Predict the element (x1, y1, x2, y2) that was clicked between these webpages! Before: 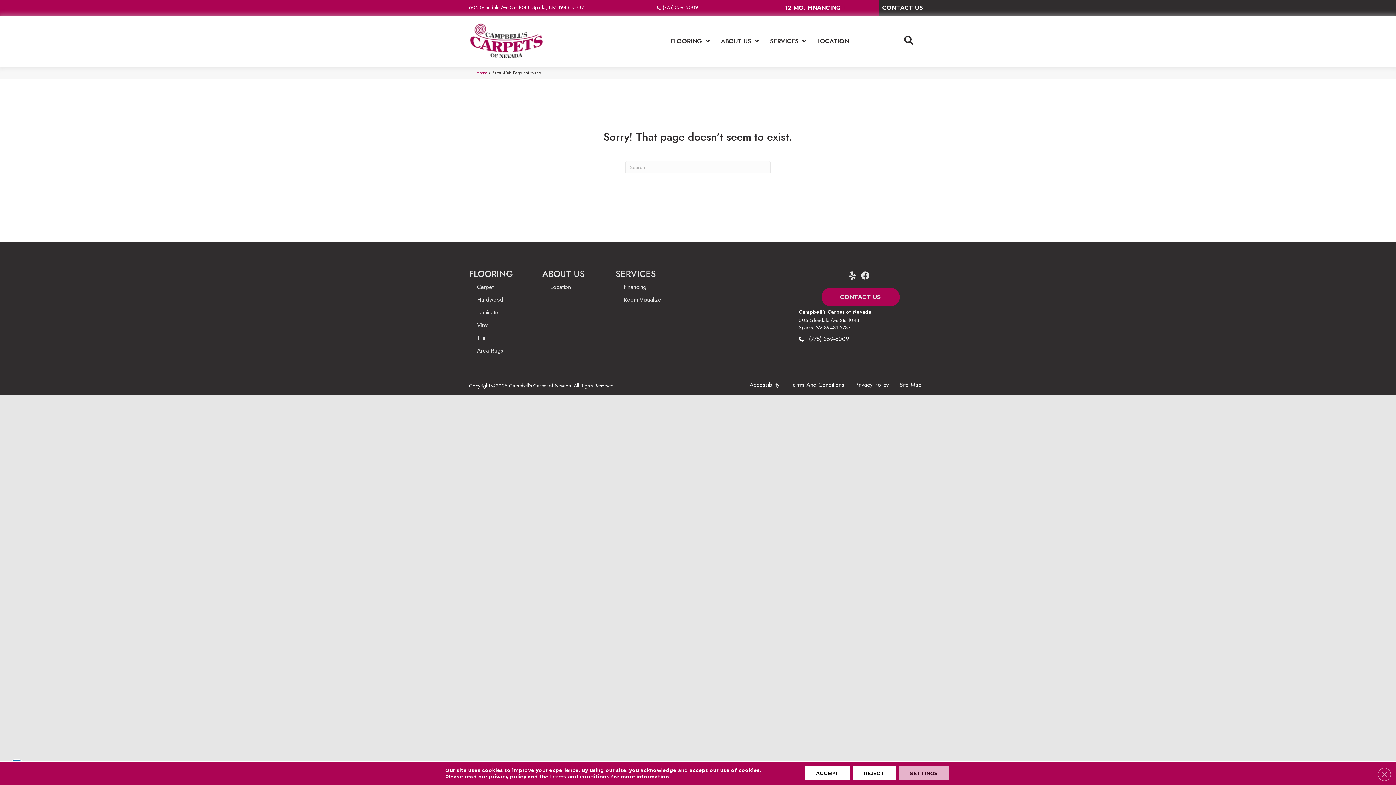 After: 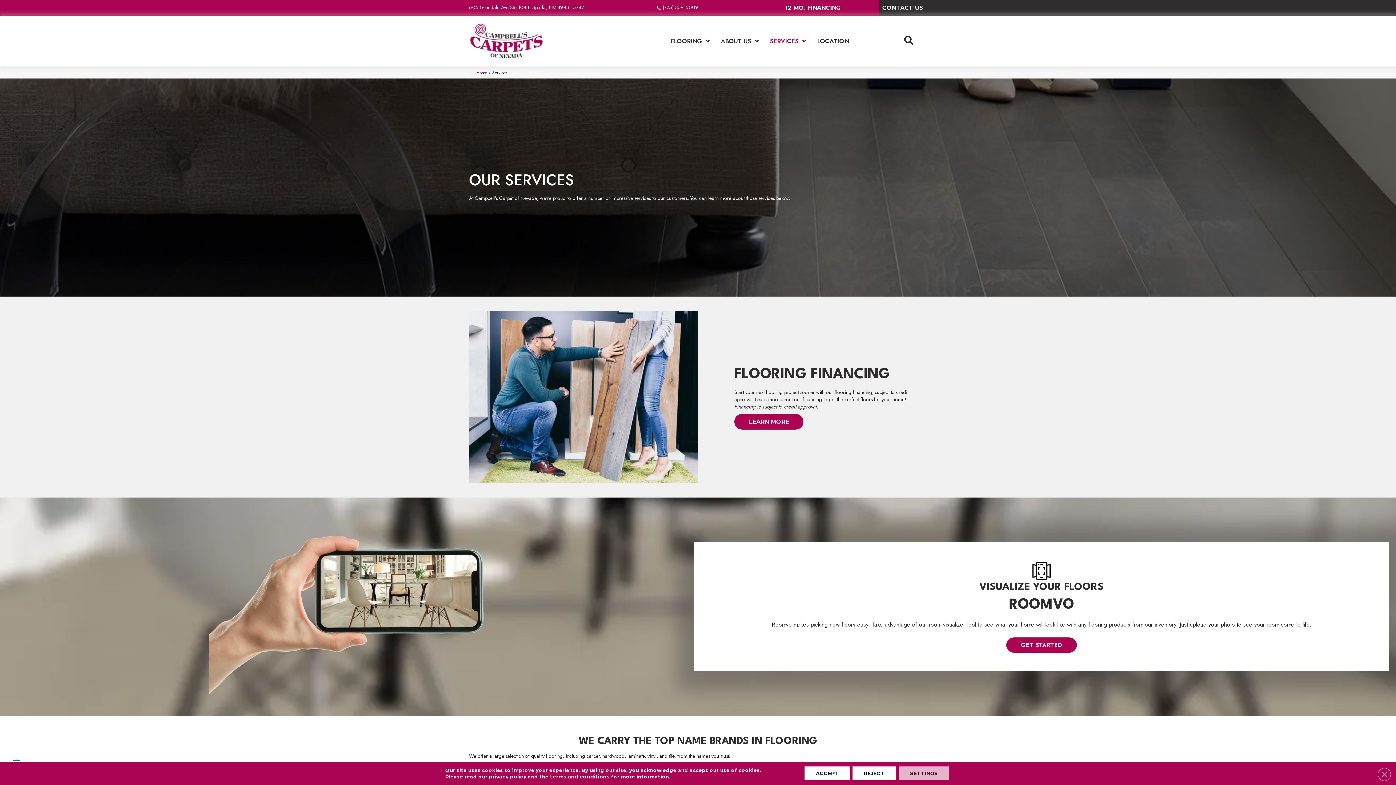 Action: bbox: (615, 267, 656, 280) label: SERVICES